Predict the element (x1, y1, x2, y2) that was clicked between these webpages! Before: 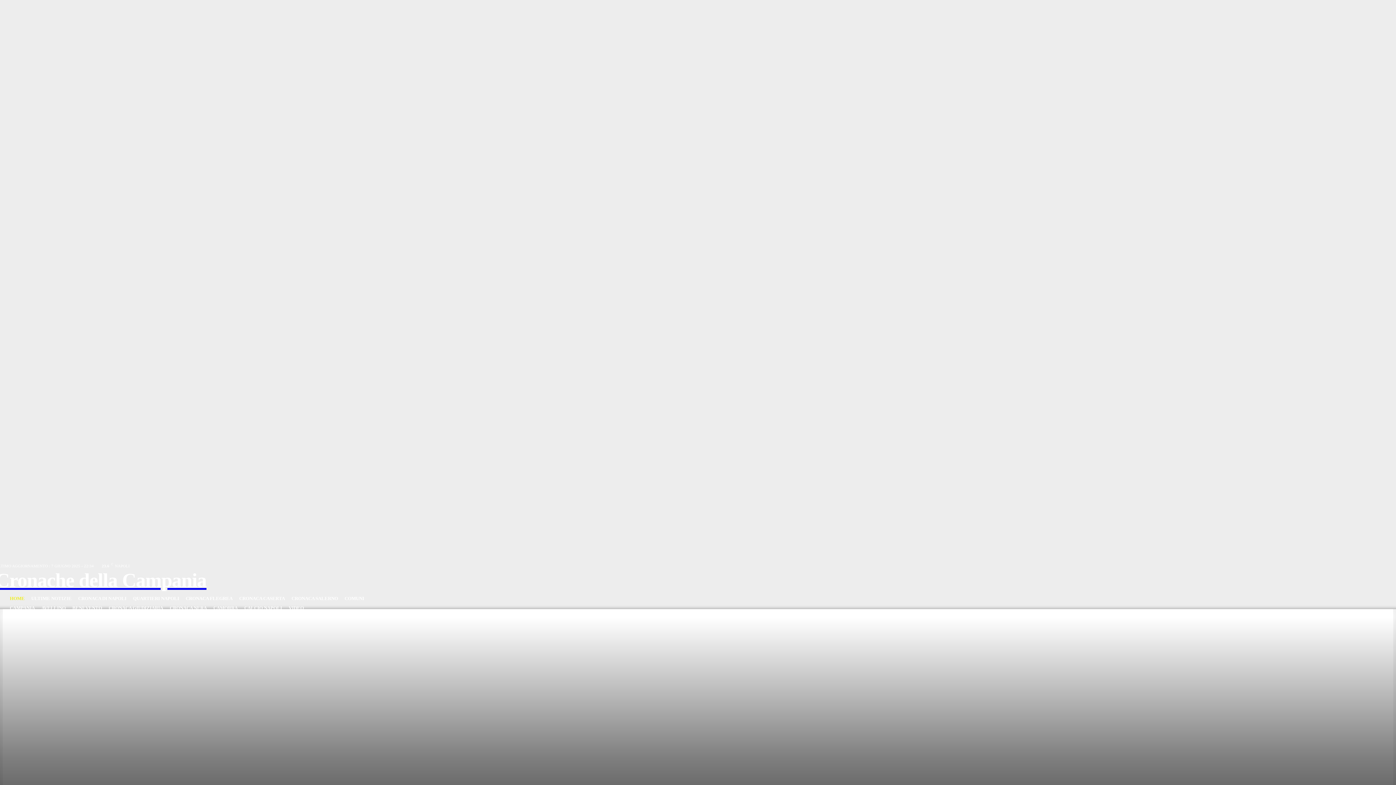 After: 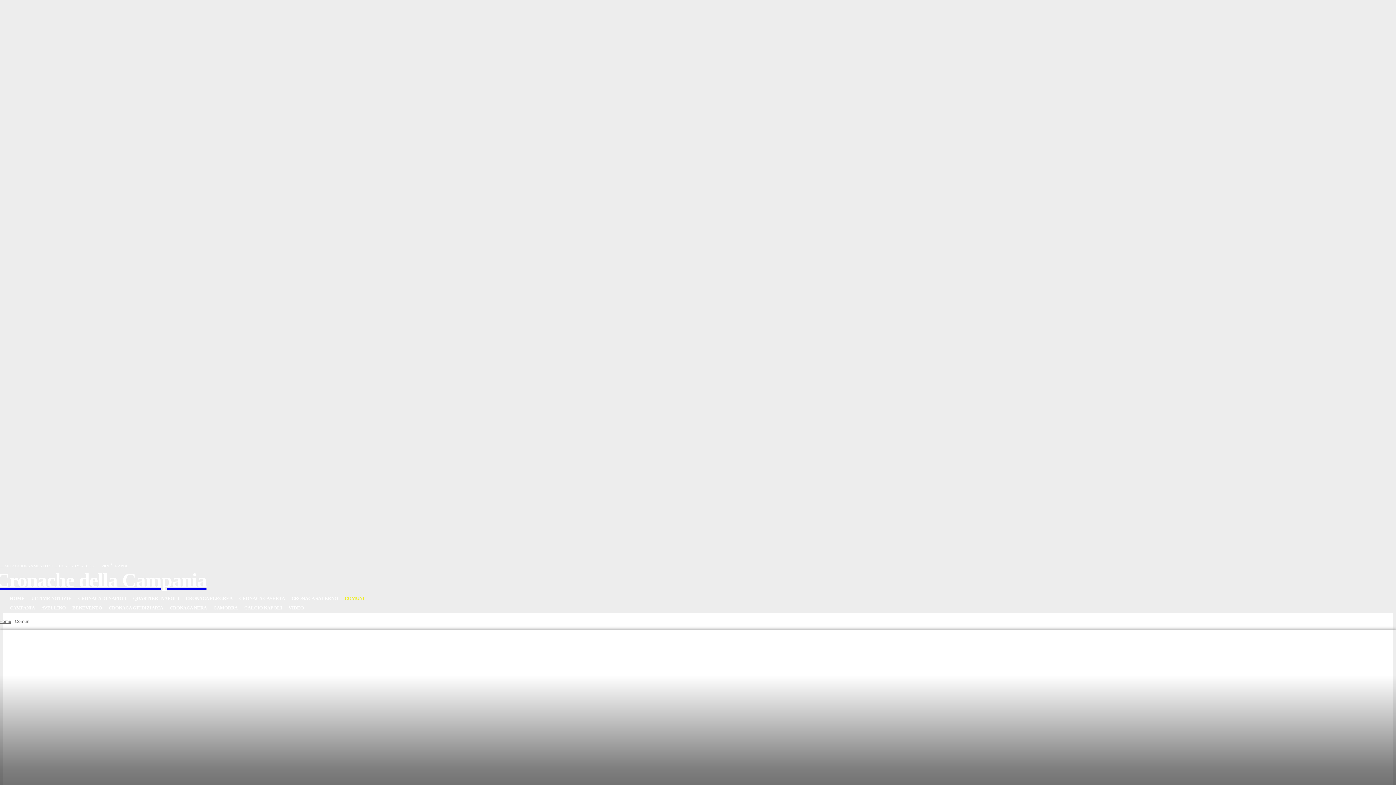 Action: label: COMUNI bbox: (341, 594, 367, 603)